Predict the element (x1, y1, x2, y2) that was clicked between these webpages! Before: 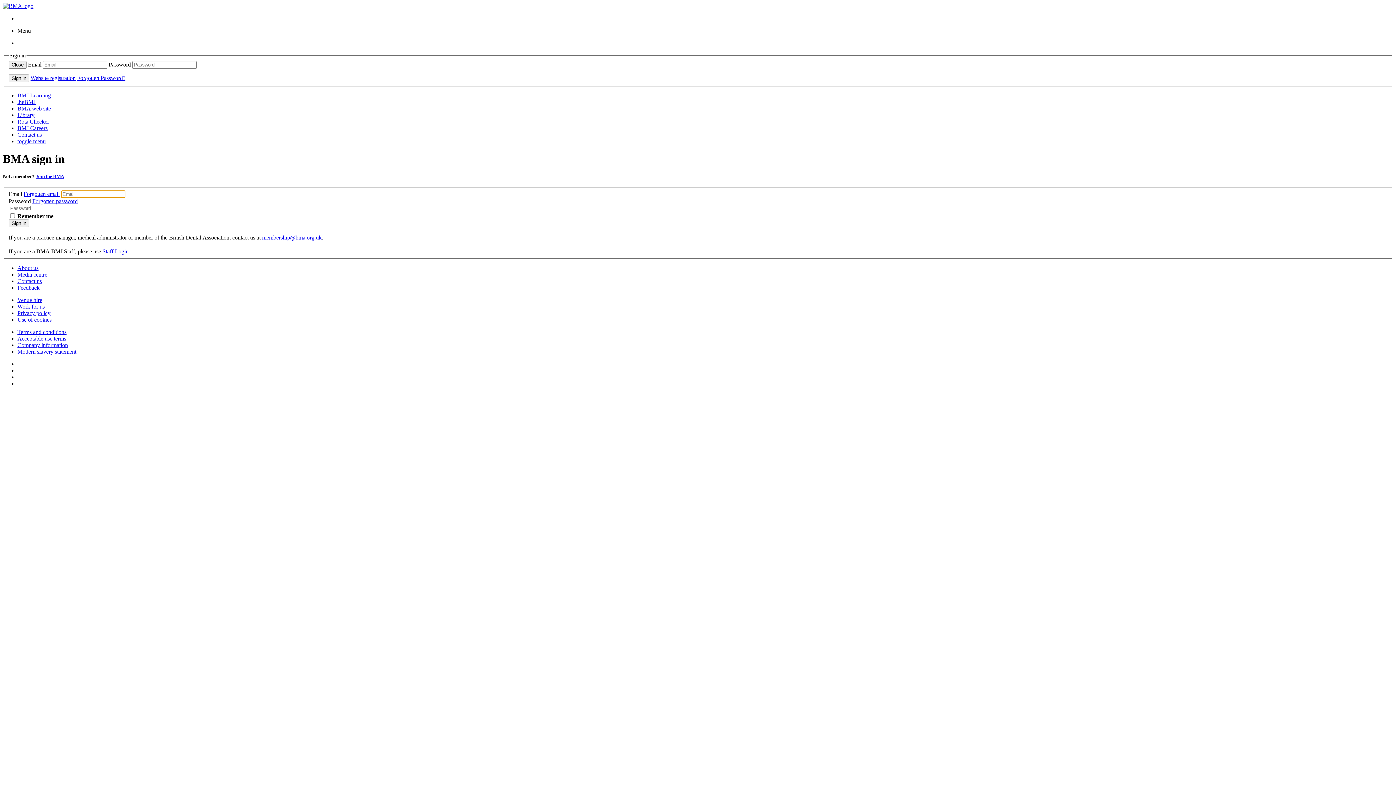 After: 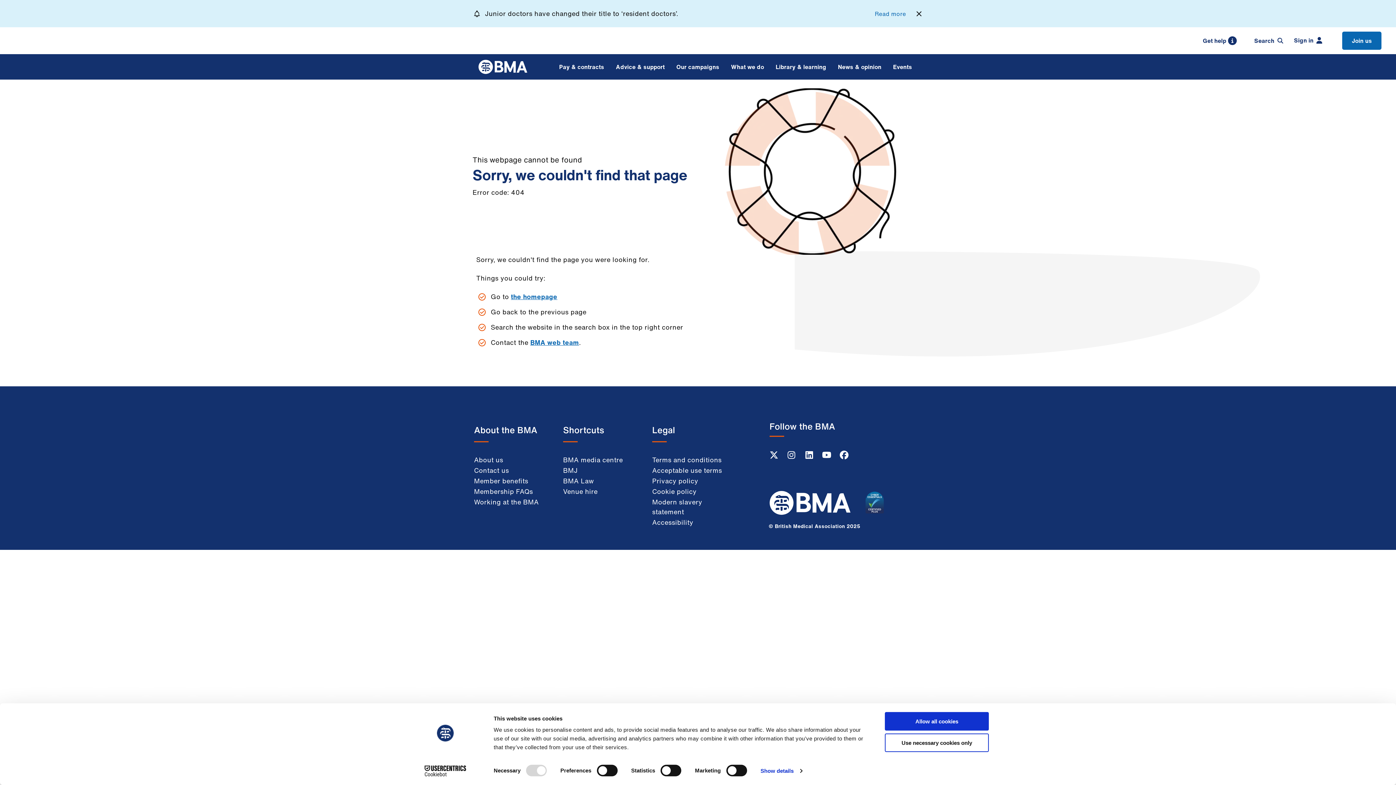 Action: label: Media centre bbox: (17, 271, 47, 277)